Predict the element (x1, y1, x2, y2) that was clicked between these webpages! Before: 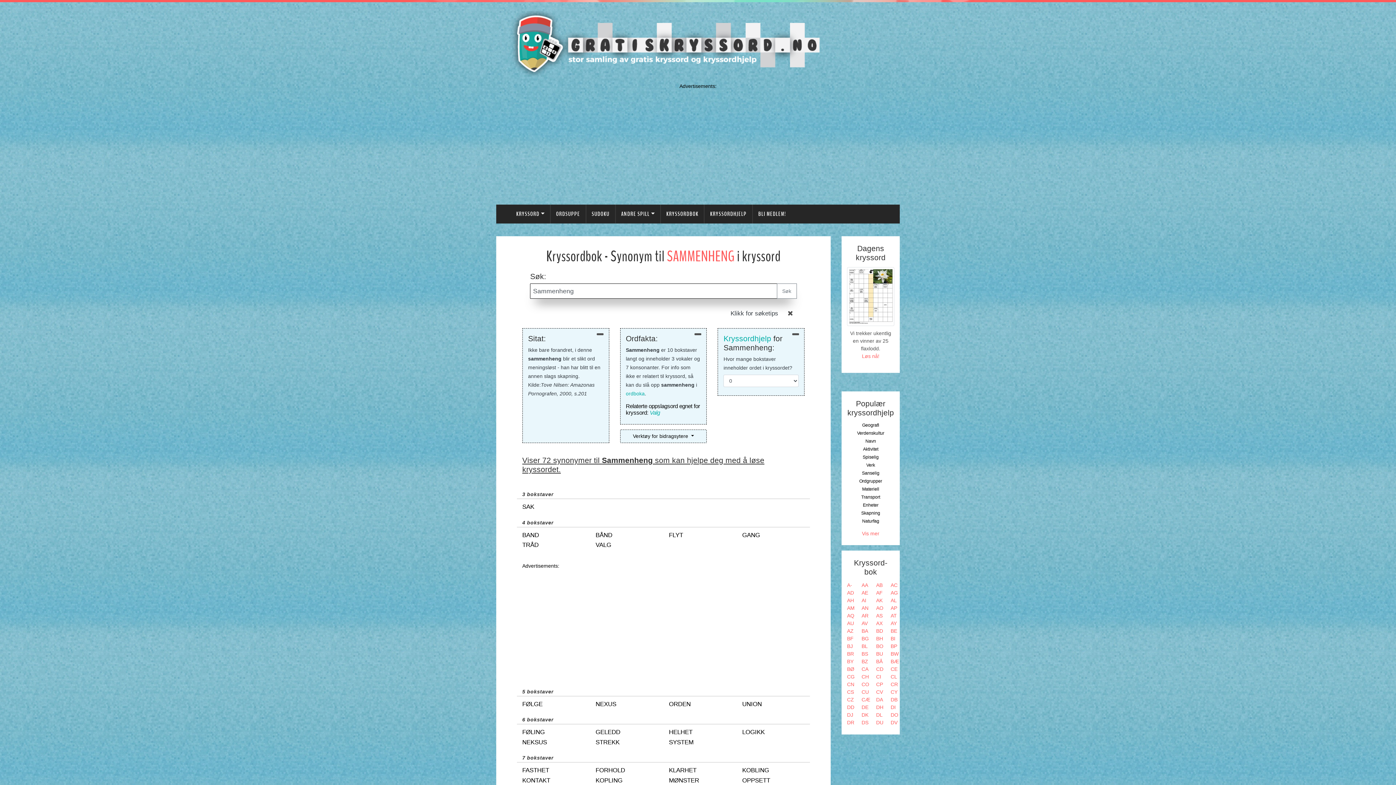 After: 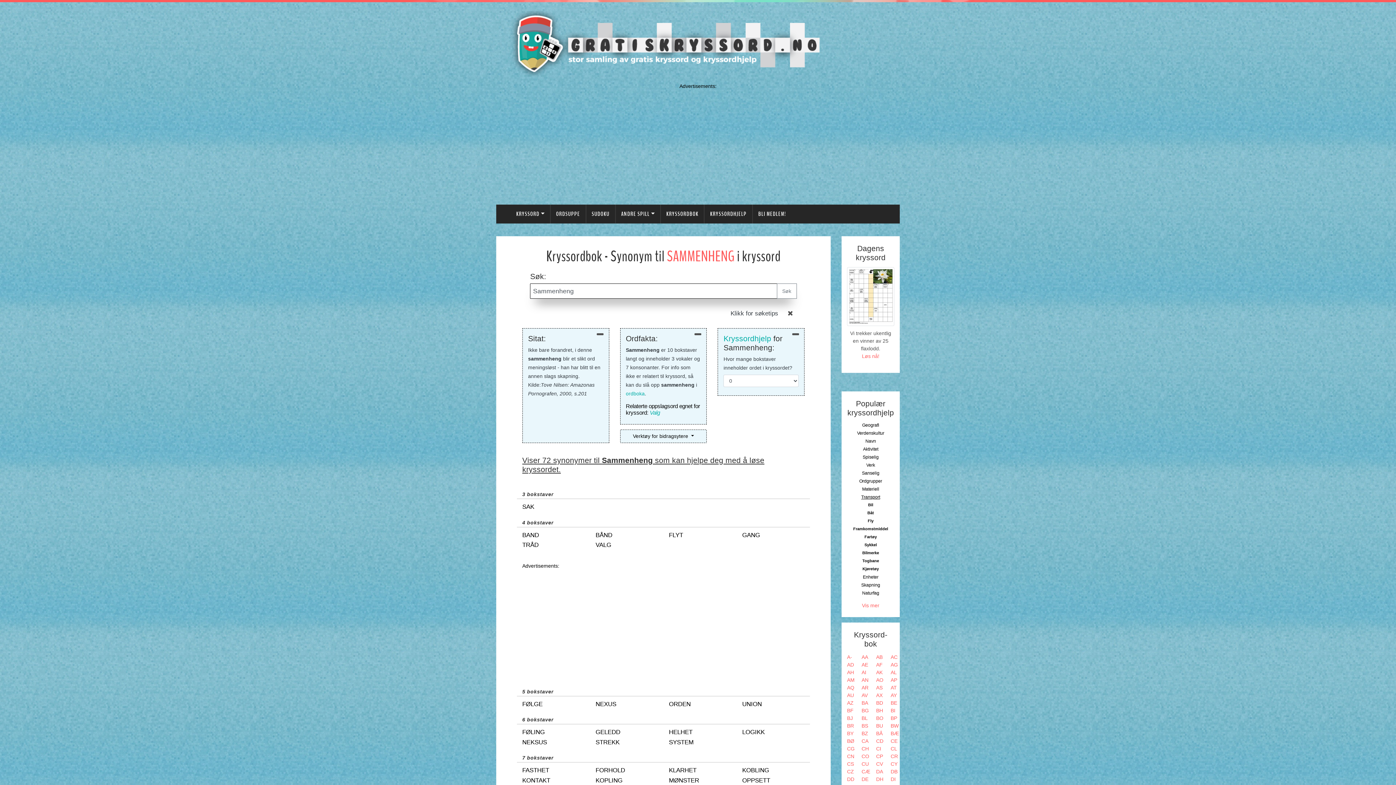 Action: bbox: (856, 493, 885, 501) label: Transport